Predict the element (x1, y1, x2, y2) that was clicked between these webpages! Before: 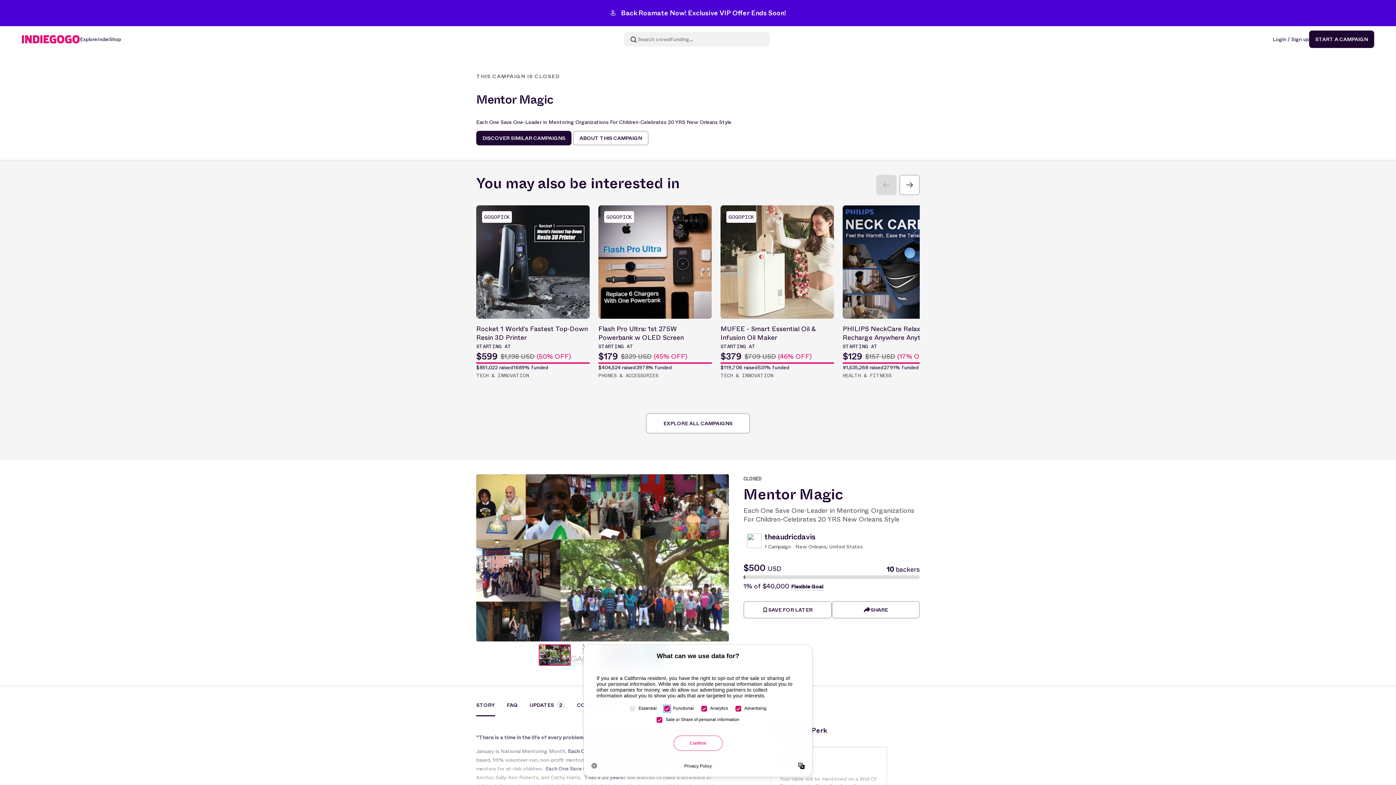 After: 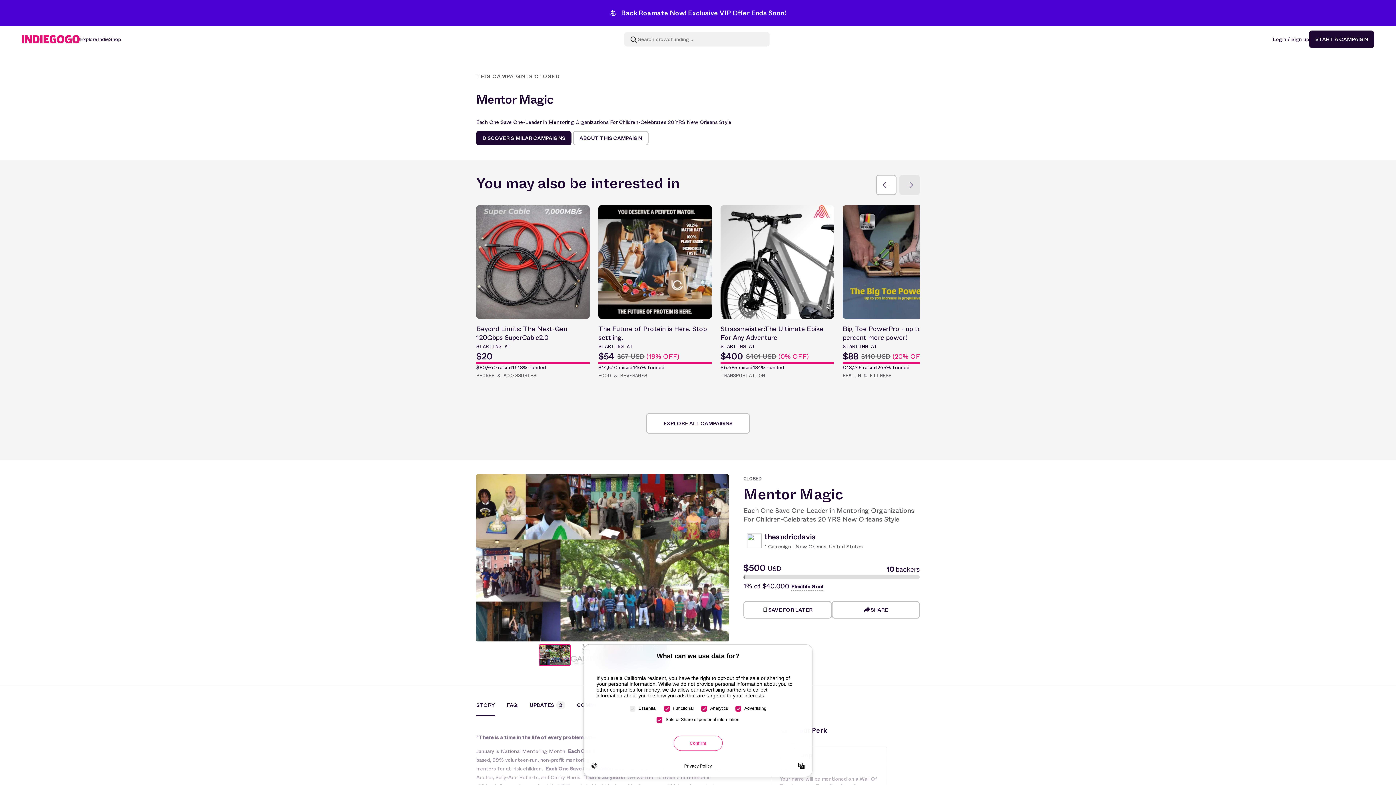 Action: bbox: (899, 174, 920, 195)